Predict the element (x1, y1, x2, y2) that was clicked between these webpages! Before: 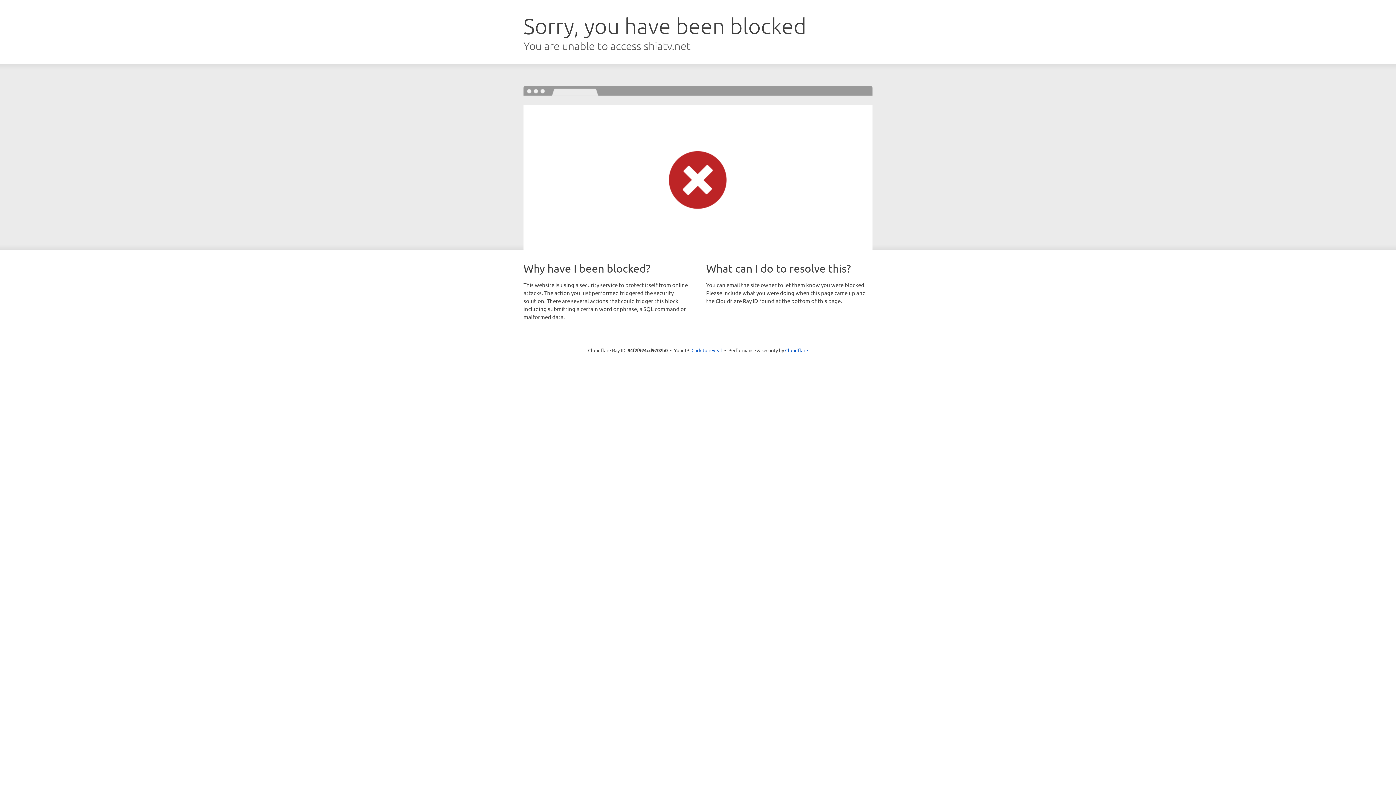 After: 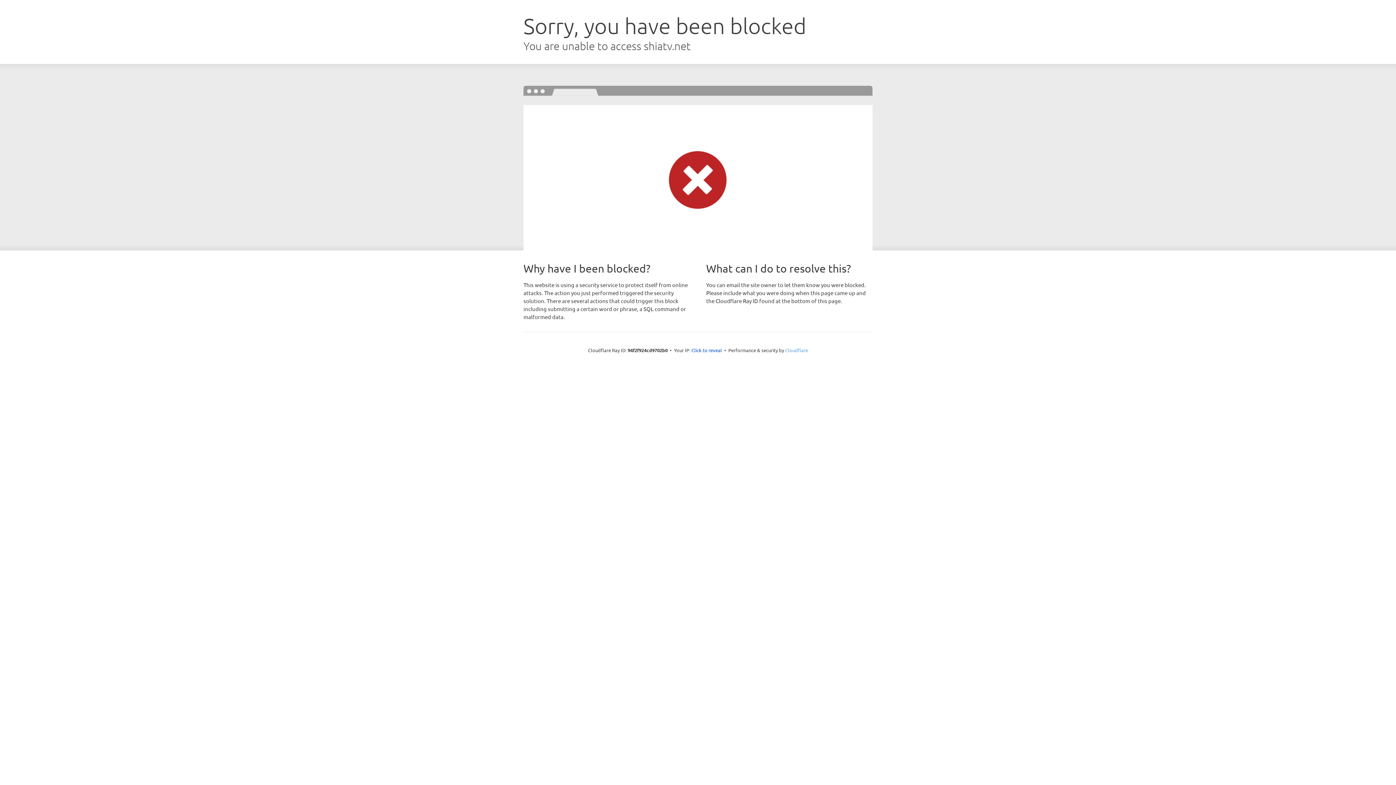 Action: label: Cloudflare bbox: (785, 347, 808, 353)